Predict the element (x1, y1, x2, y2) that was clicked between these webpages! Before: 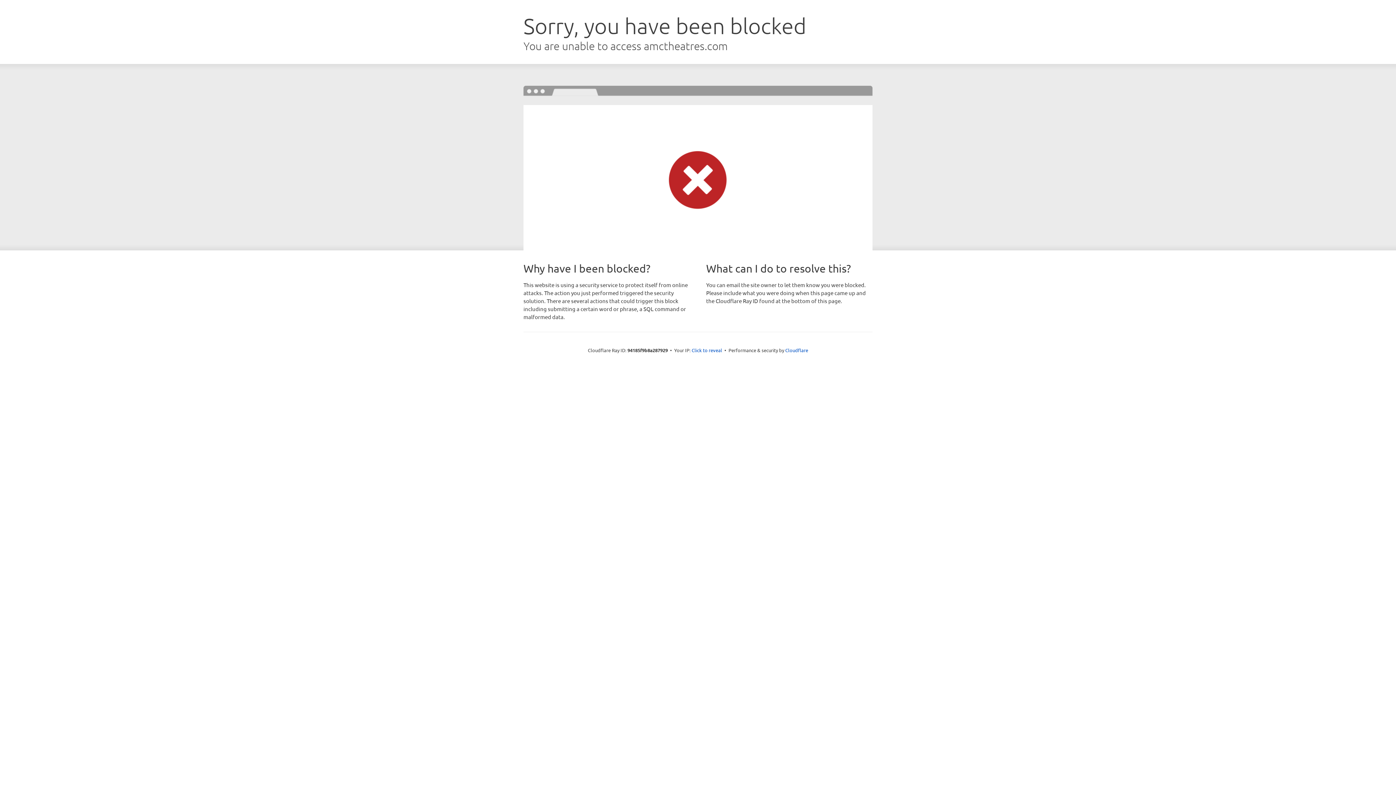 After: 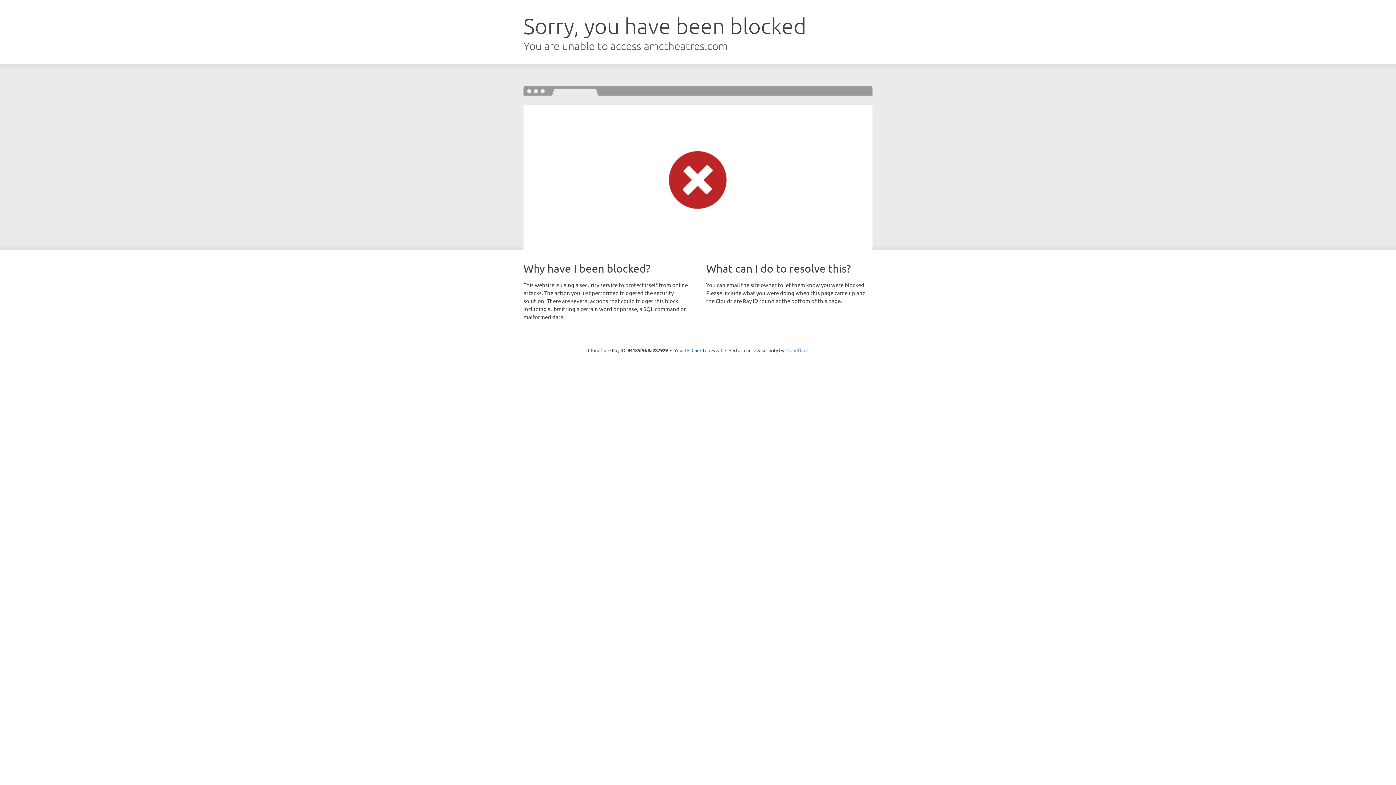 Action: label: Cloudflare bbox: (785, 347, 808, 353)